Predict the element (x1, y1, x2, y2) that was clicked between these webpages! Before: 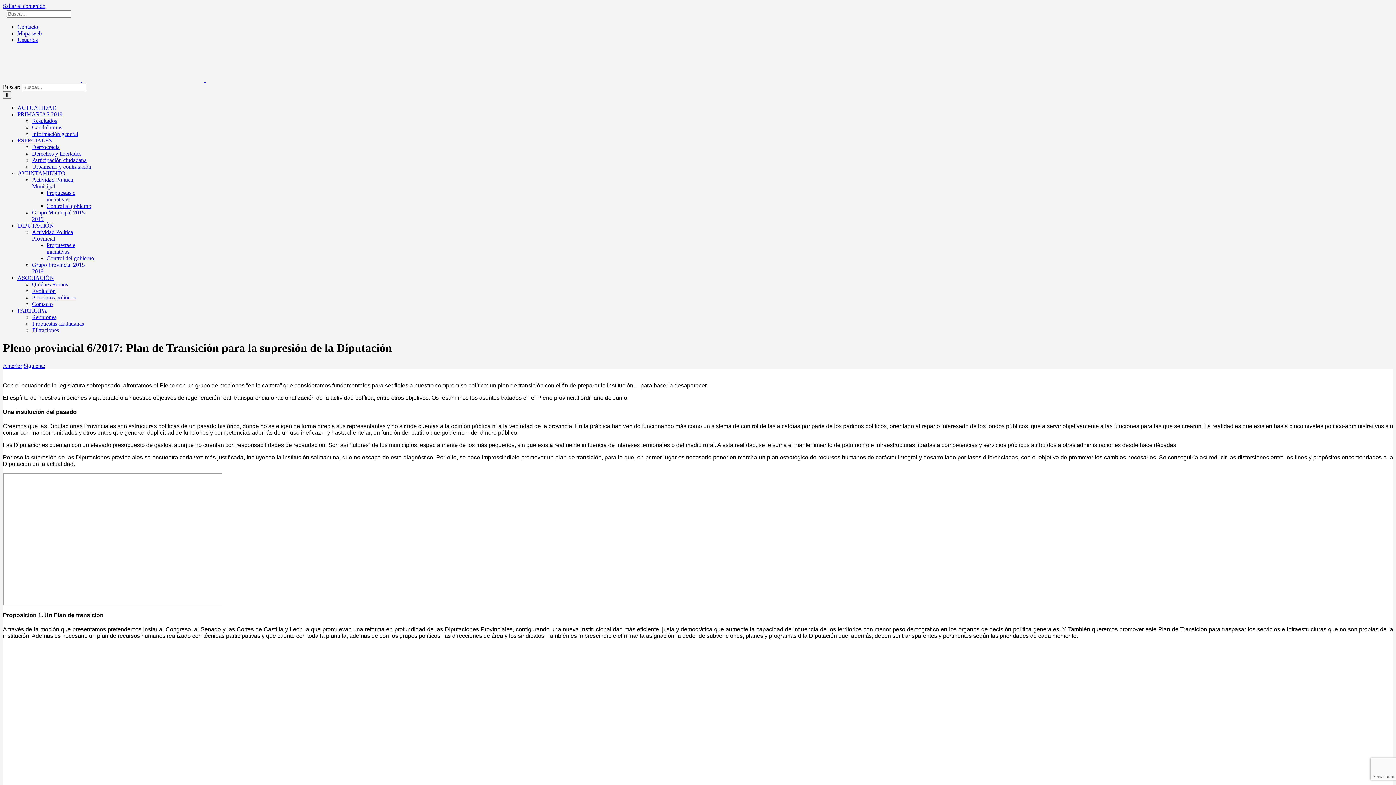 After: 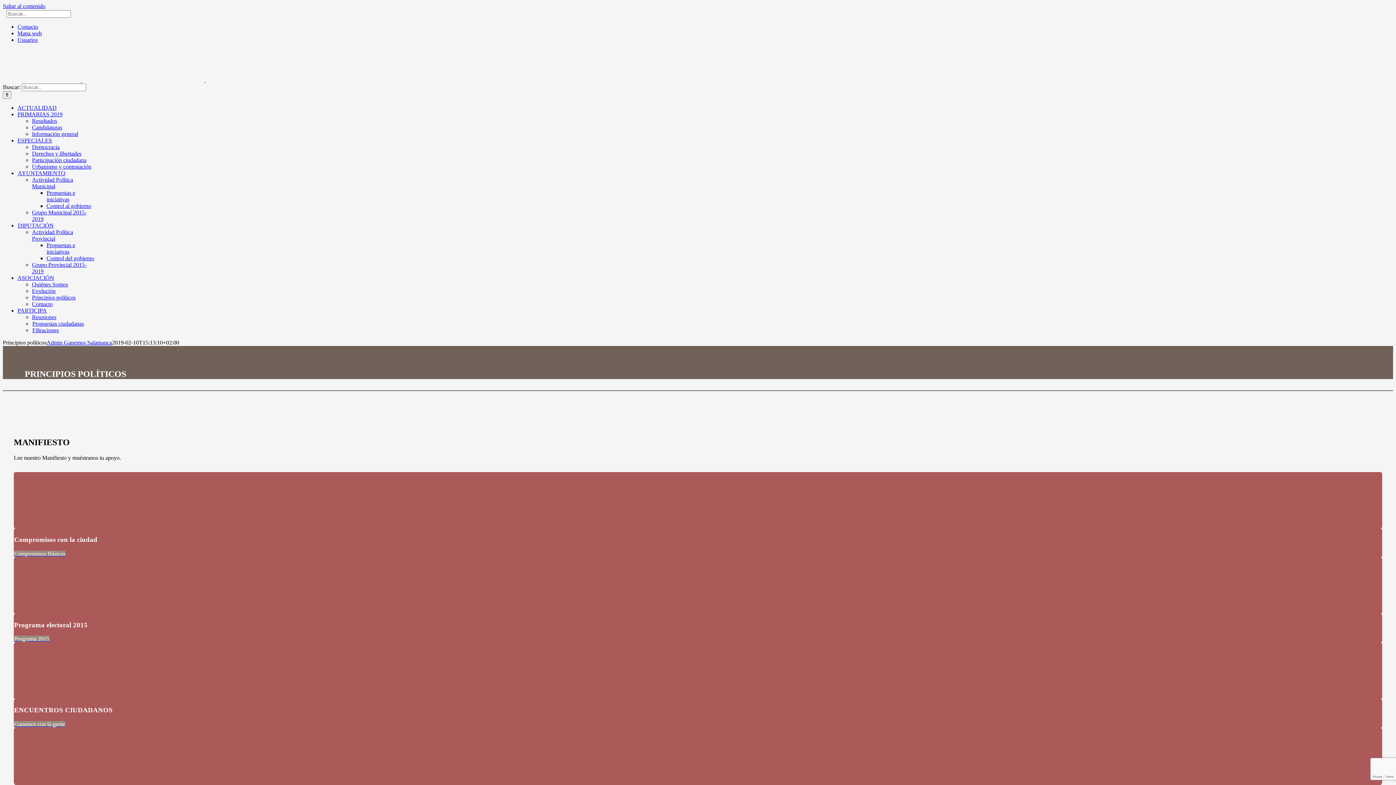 Action: label: Principios políticos bbox: (32, 294, 75, 300)